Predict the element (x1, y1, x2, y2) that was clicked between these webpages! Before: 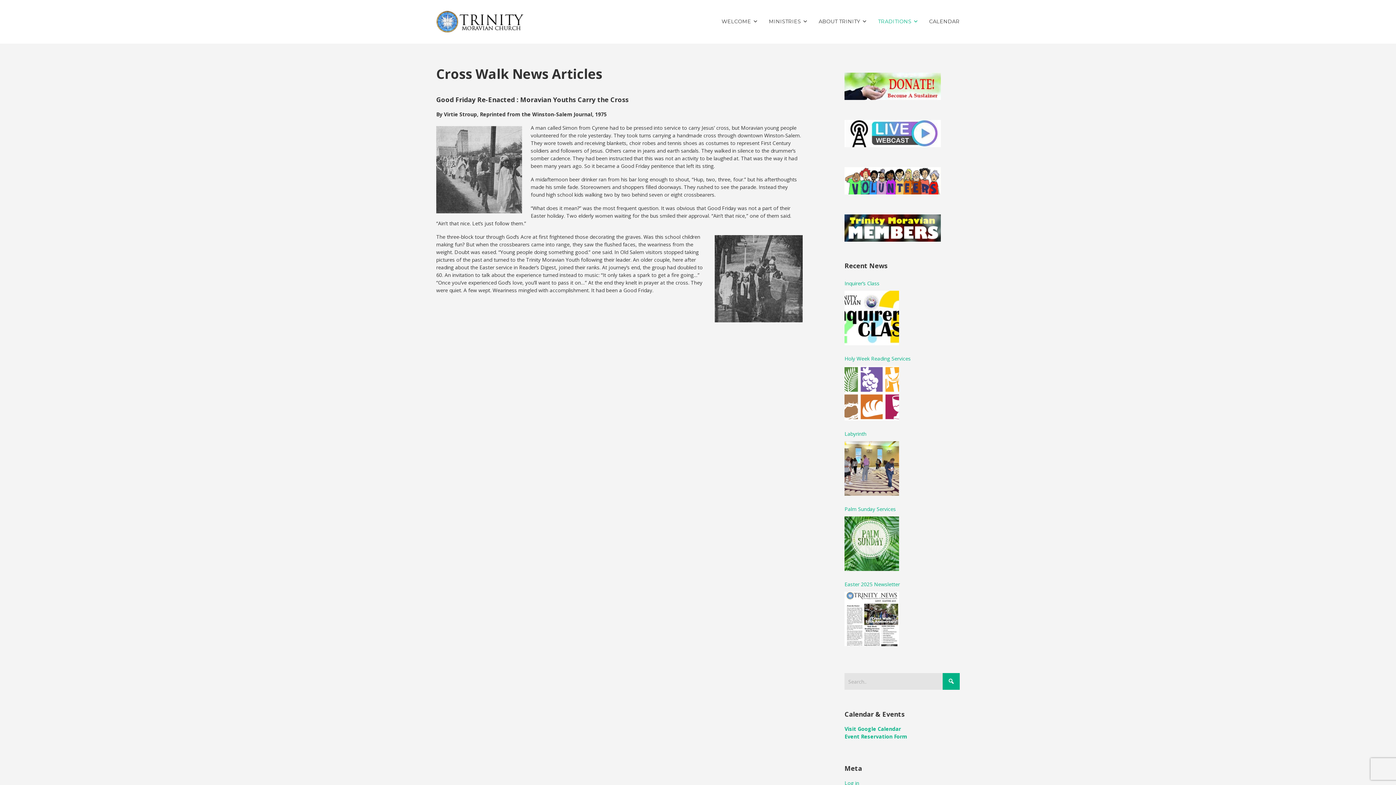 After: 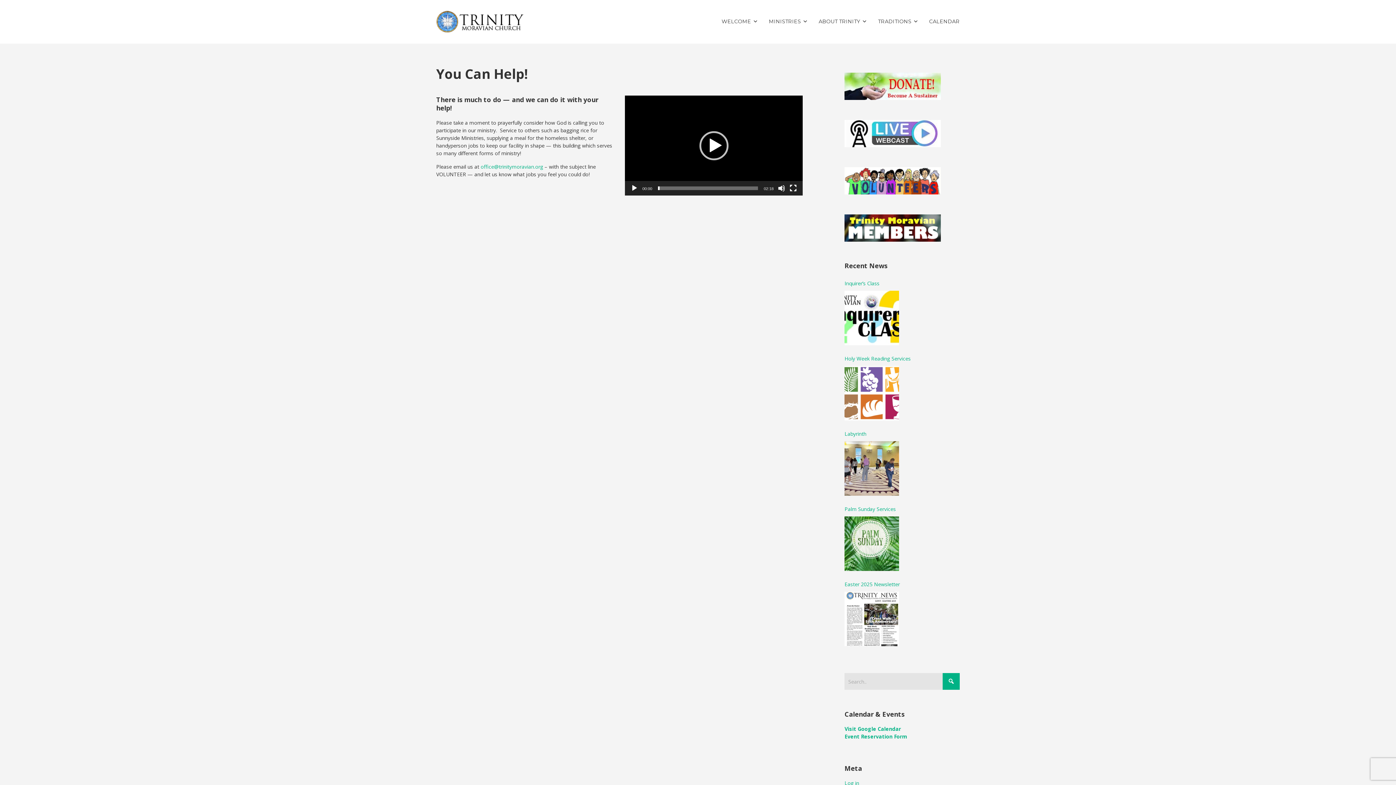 Action: bbox: (844, 189, 941, 196)